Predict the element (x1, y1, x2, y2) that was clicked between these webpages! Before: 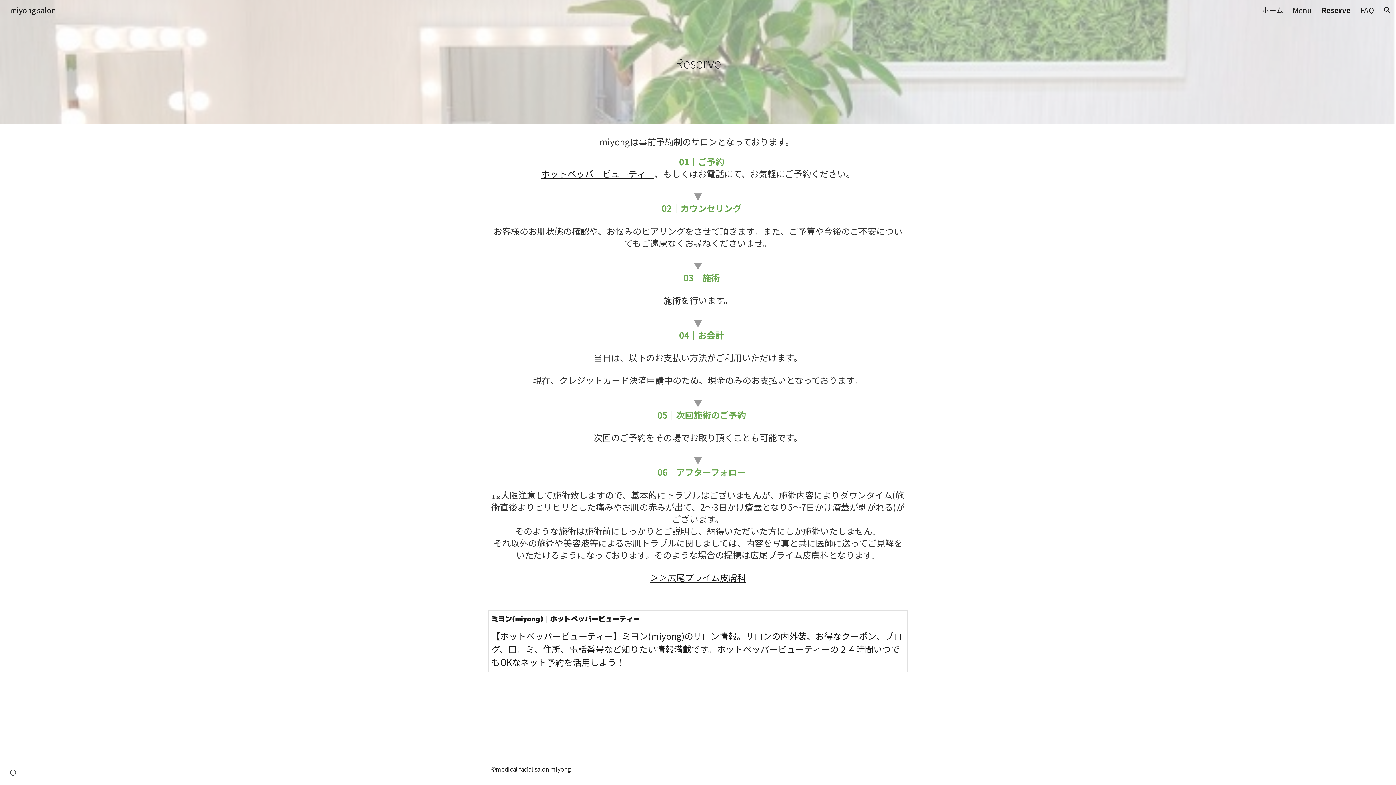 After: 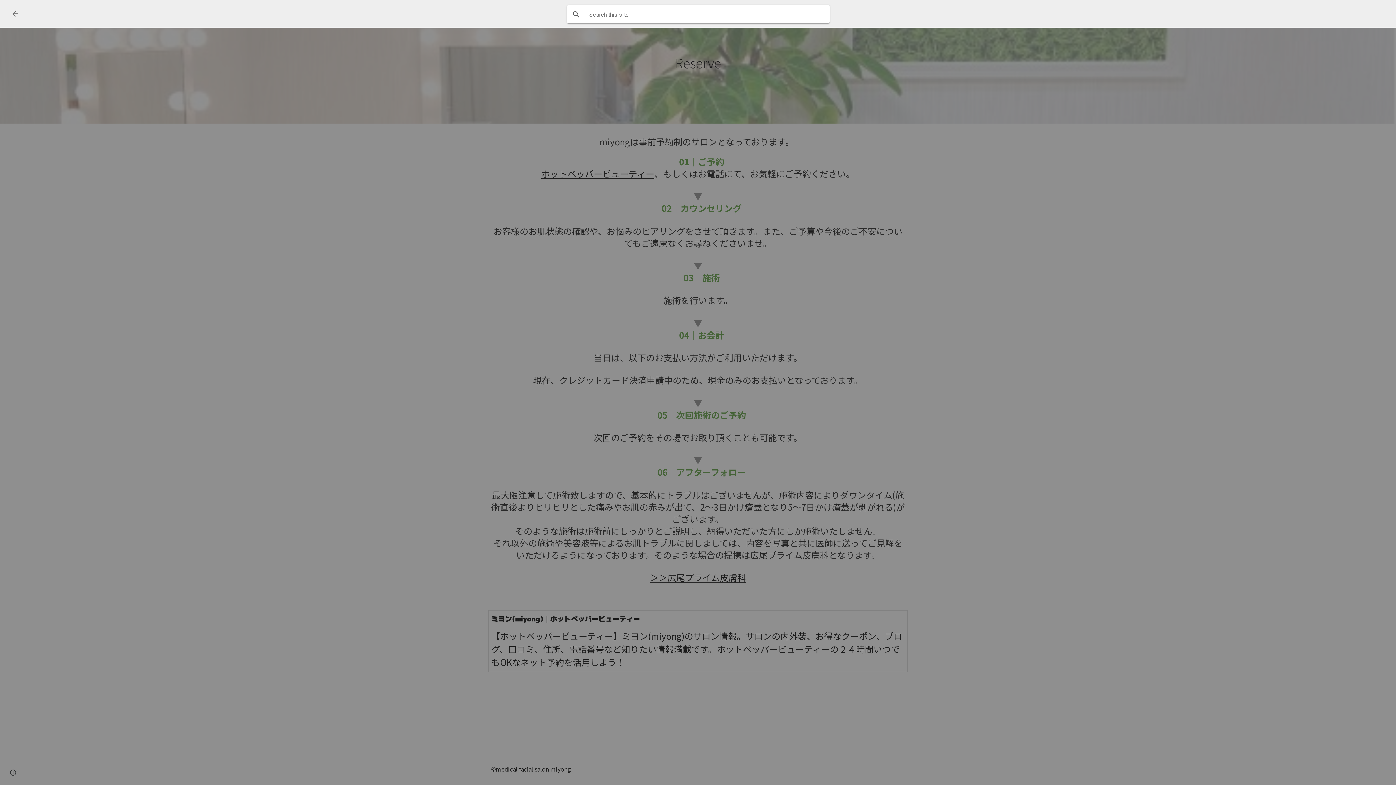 Action: bbox: (1378, 1, 1396, 18) label: Open search bar